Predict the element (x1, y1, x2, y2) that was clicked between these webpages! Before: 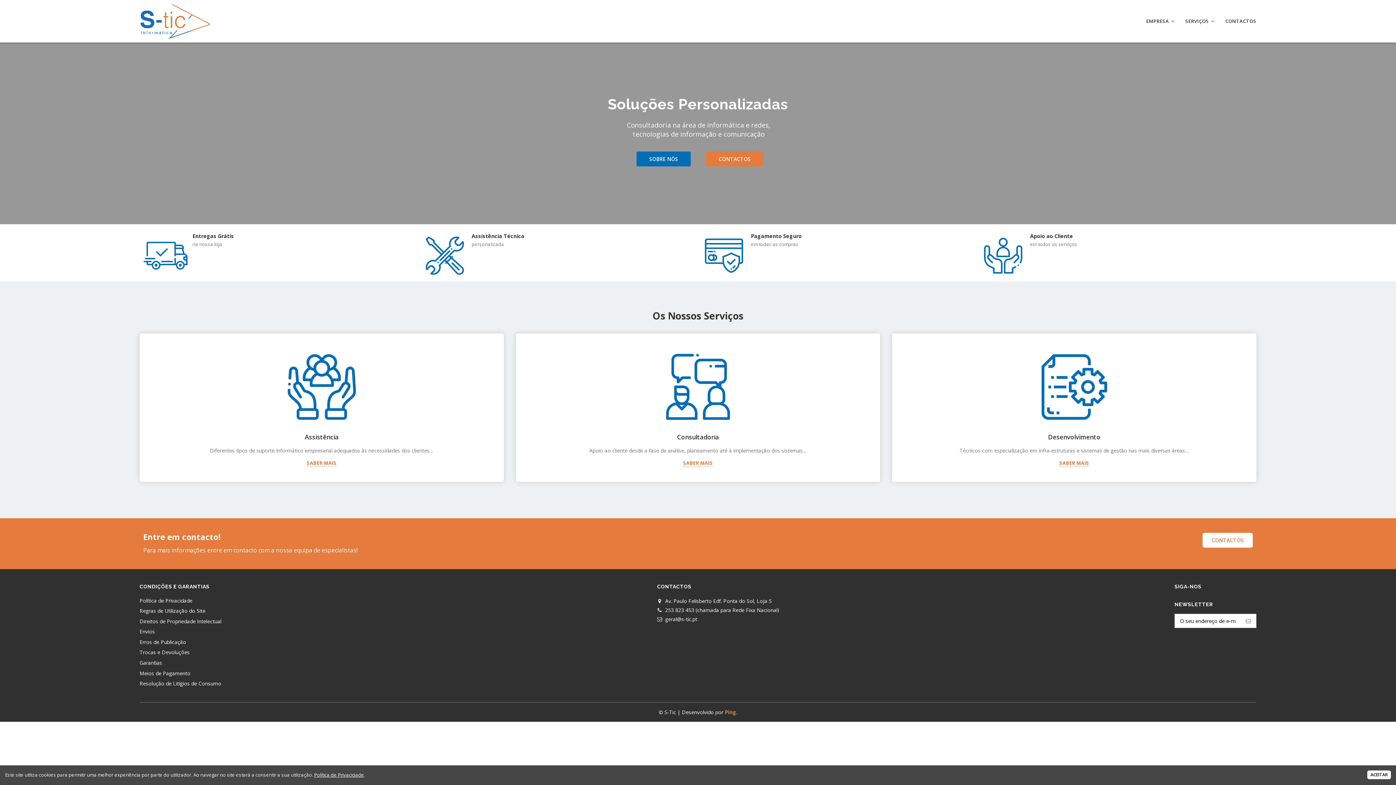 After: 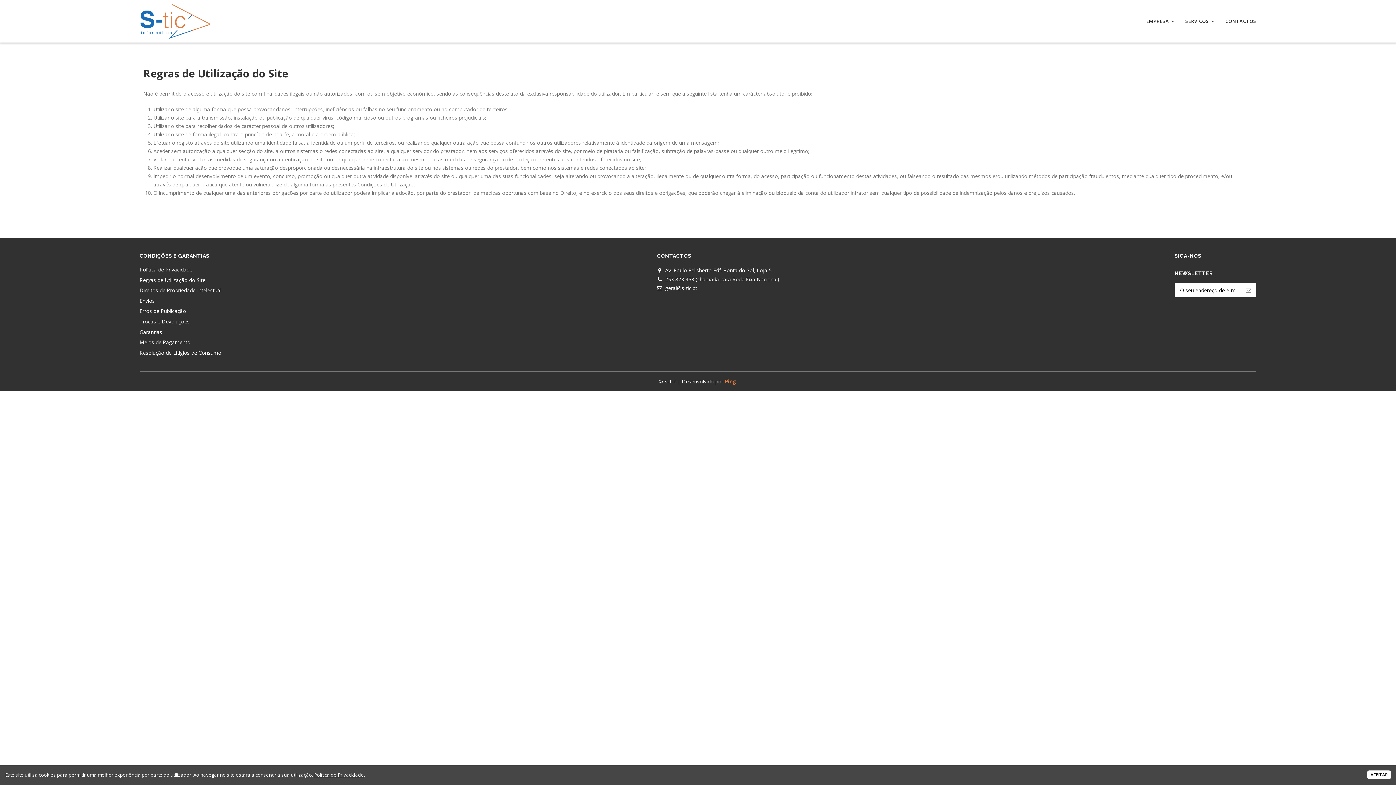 Action: label: Regras de Utilização do Site bbox: (139, 606, 205, 615)